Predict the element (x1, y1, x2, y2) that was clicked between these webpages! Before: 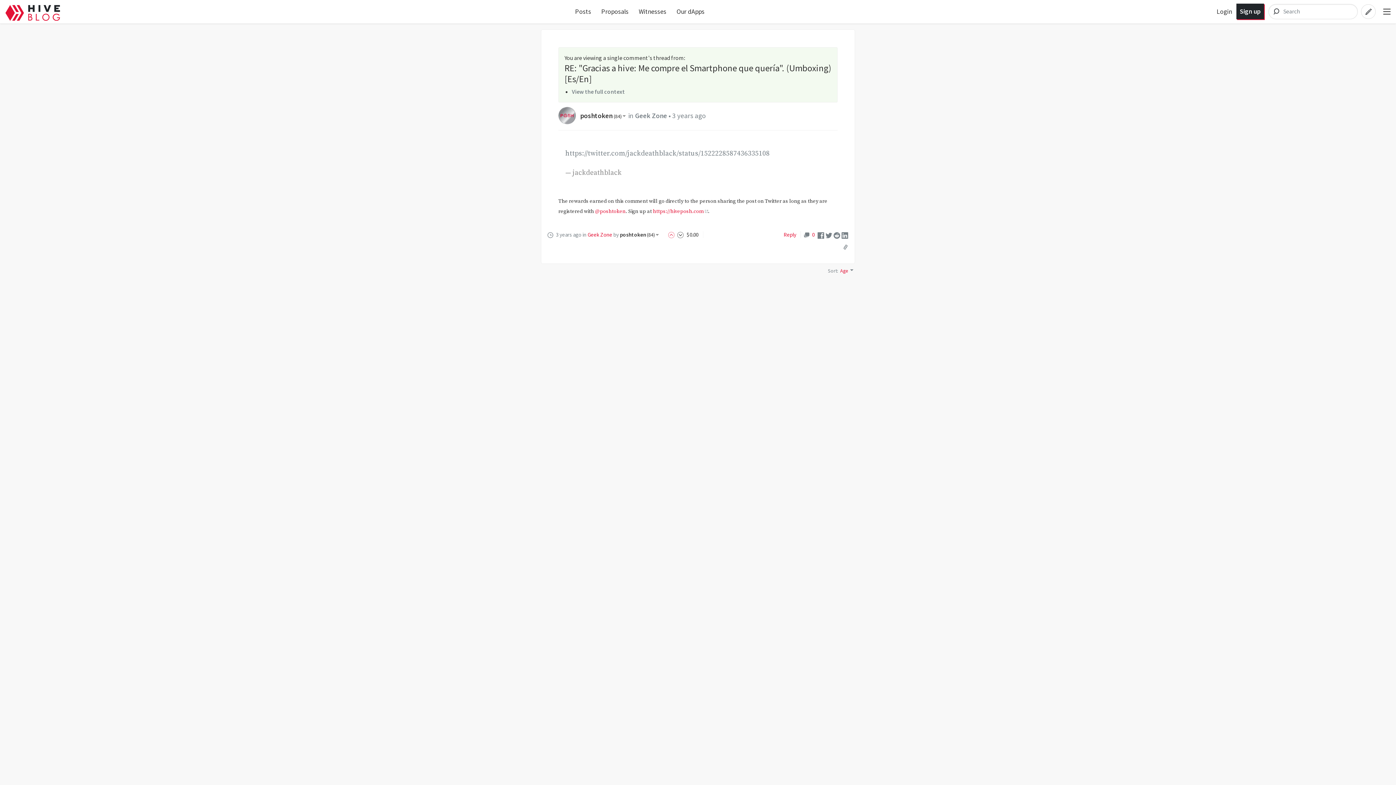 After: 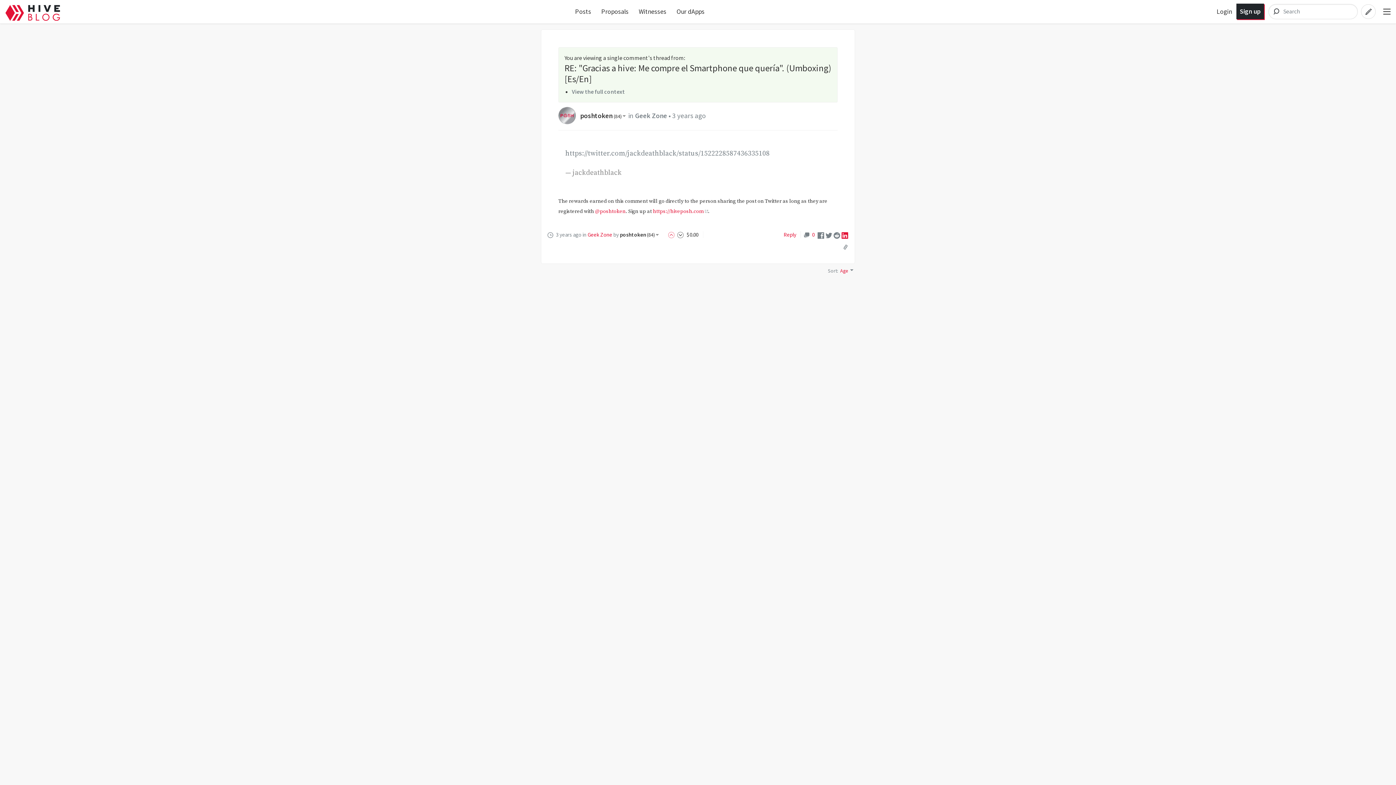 Action: bbox: (841, 231, 848, 238)